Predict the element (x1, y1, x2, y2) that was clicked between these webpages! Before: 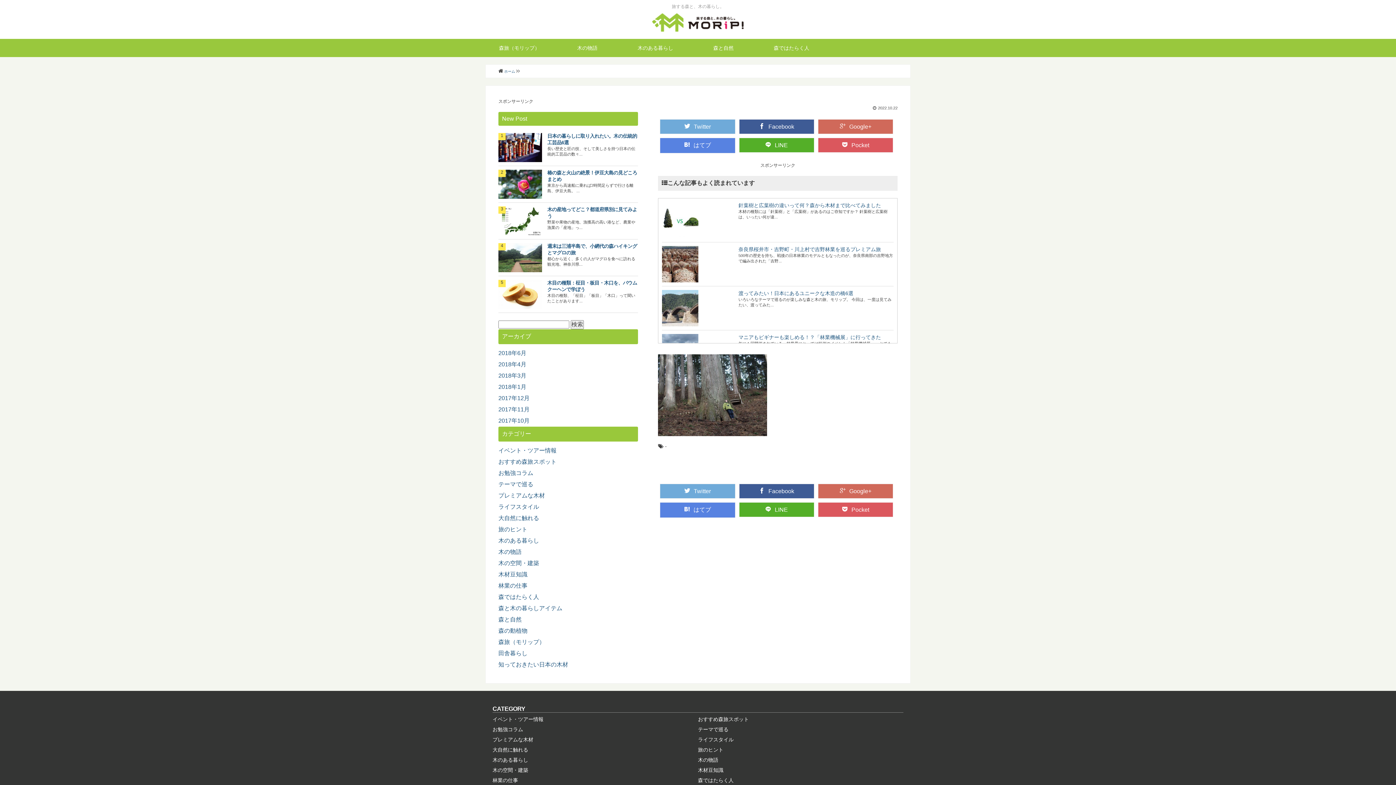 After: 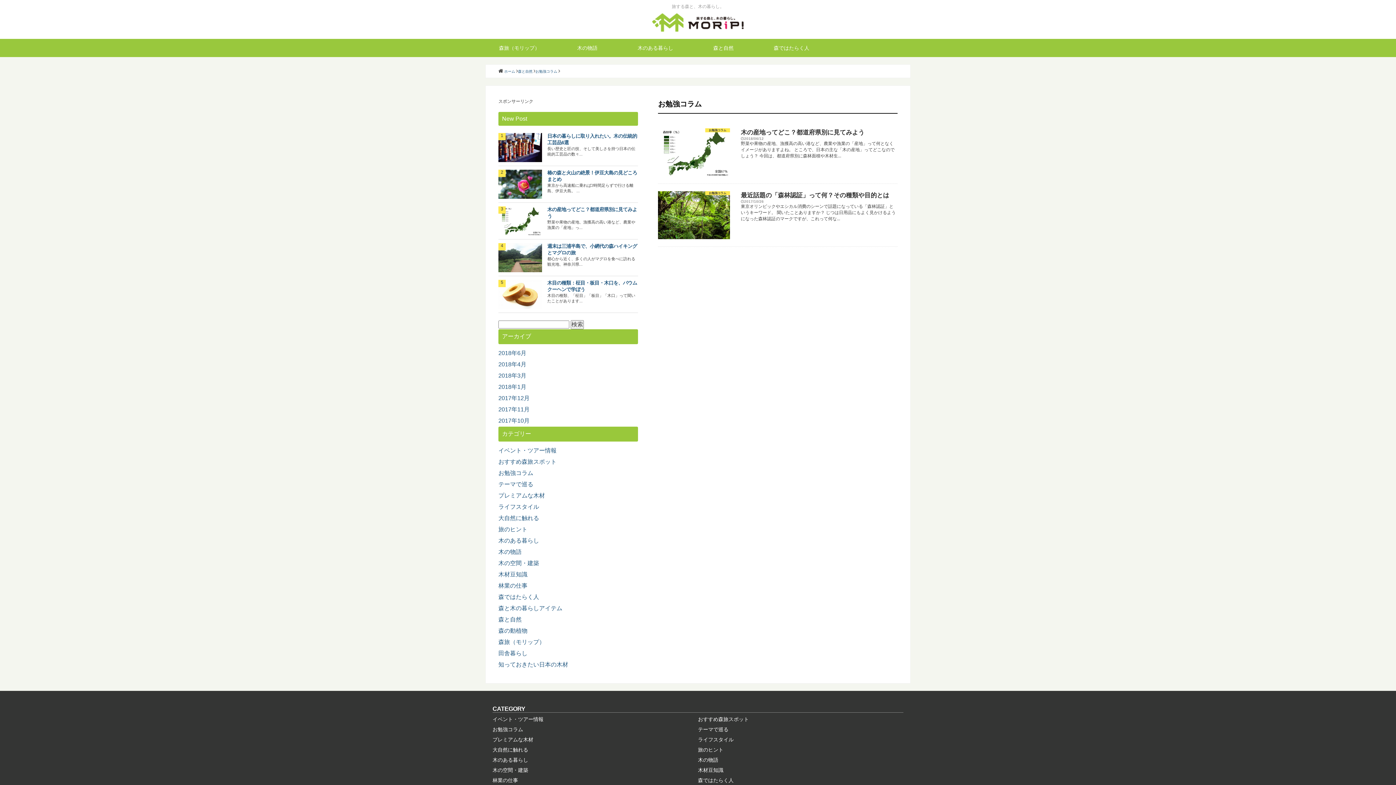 Action: bbox: (498, 470, 533, 476) label: お勉強コラム